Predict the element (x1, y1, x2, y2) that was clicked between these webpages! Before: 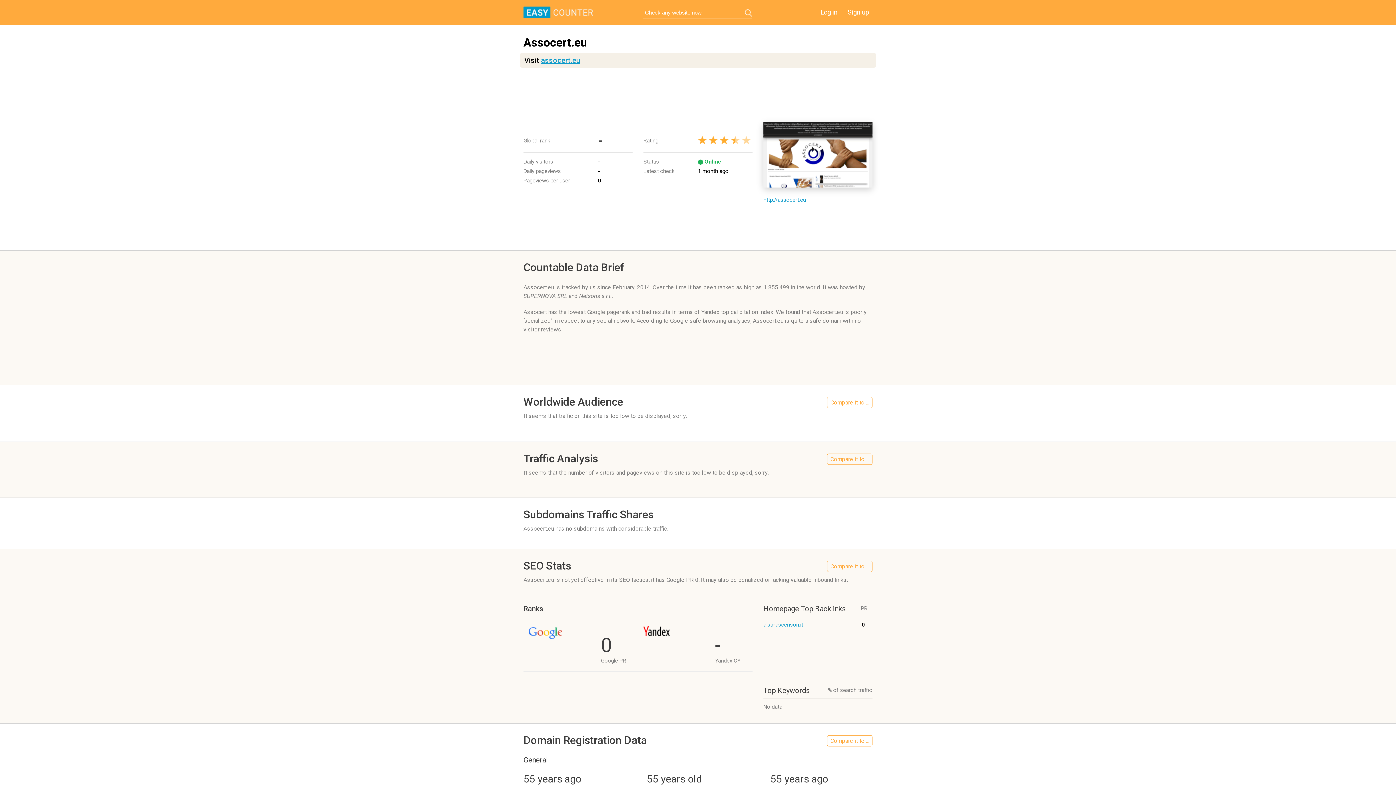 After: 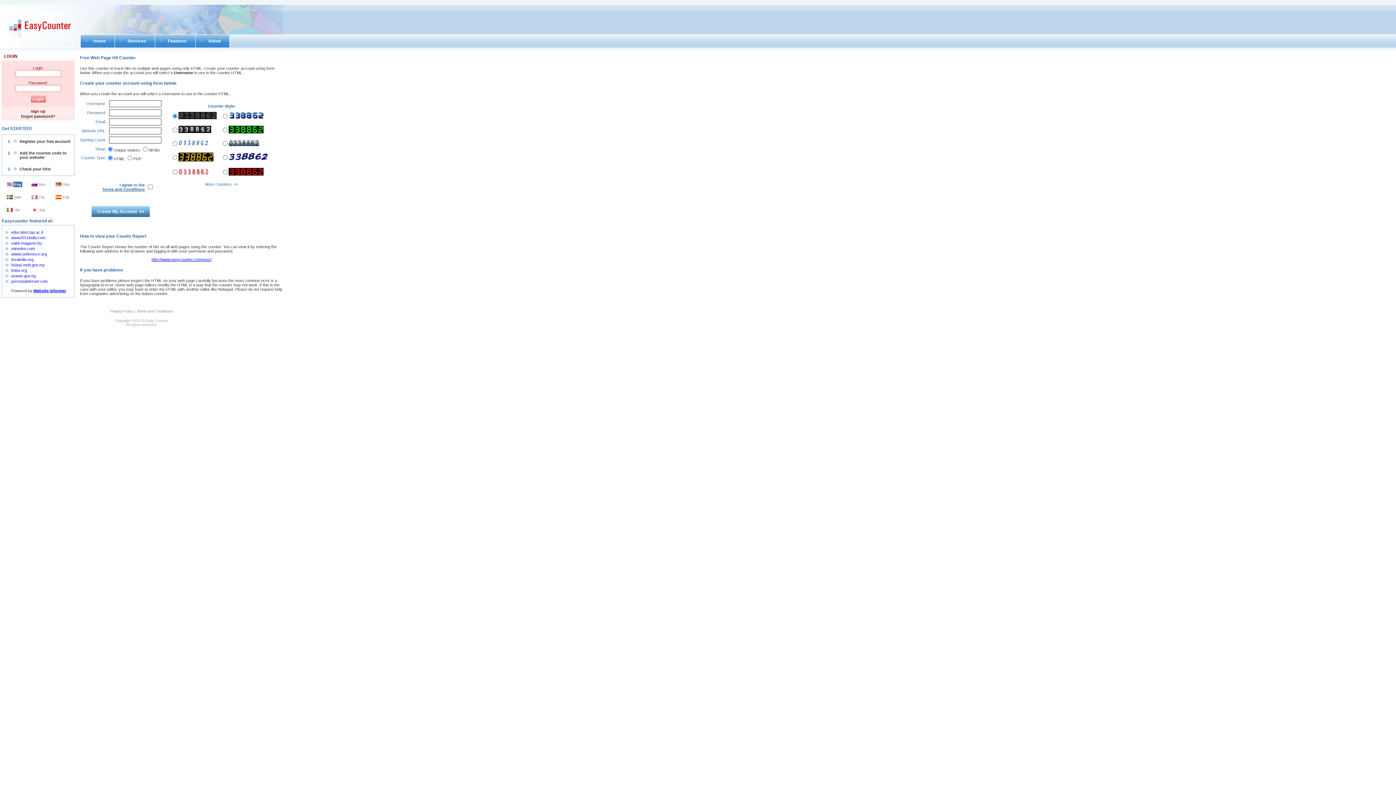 Action: label: Sign up bbox: (844, 6, 872, 17)